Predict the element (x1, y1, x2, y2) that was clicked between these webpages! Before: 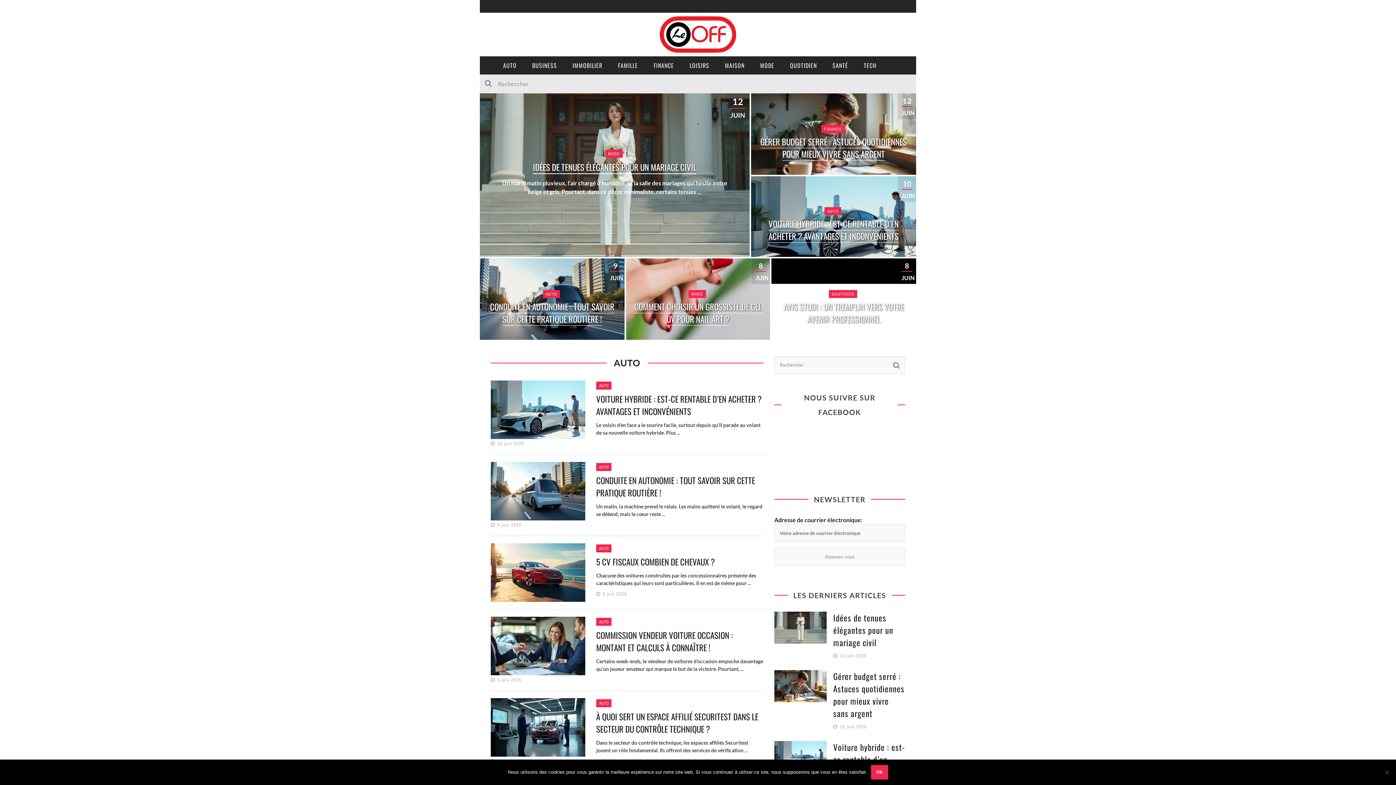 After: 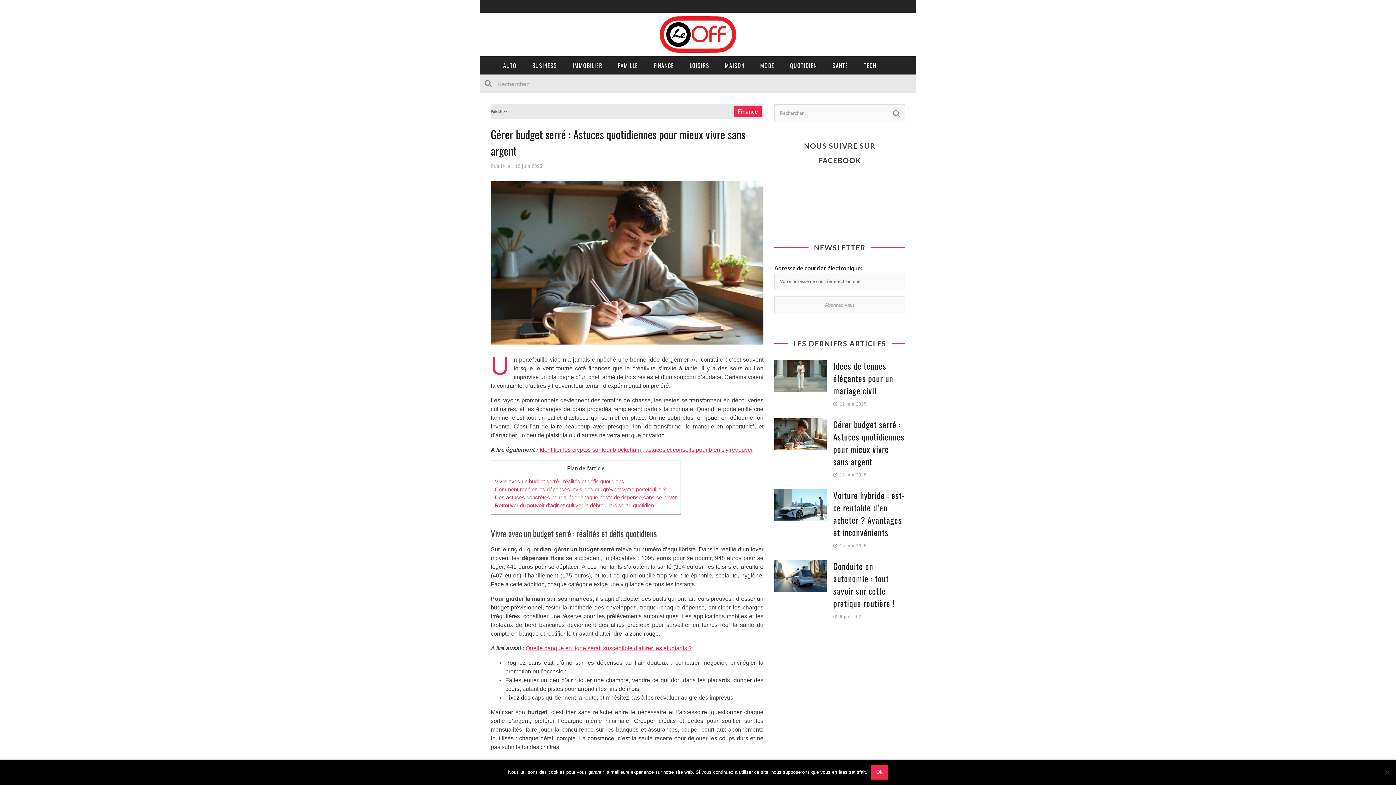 Action: bbox: (833, 670, 904, 720) label: Gérer budget serré : Astuces quotidiennes pour mieux vivre sans argent